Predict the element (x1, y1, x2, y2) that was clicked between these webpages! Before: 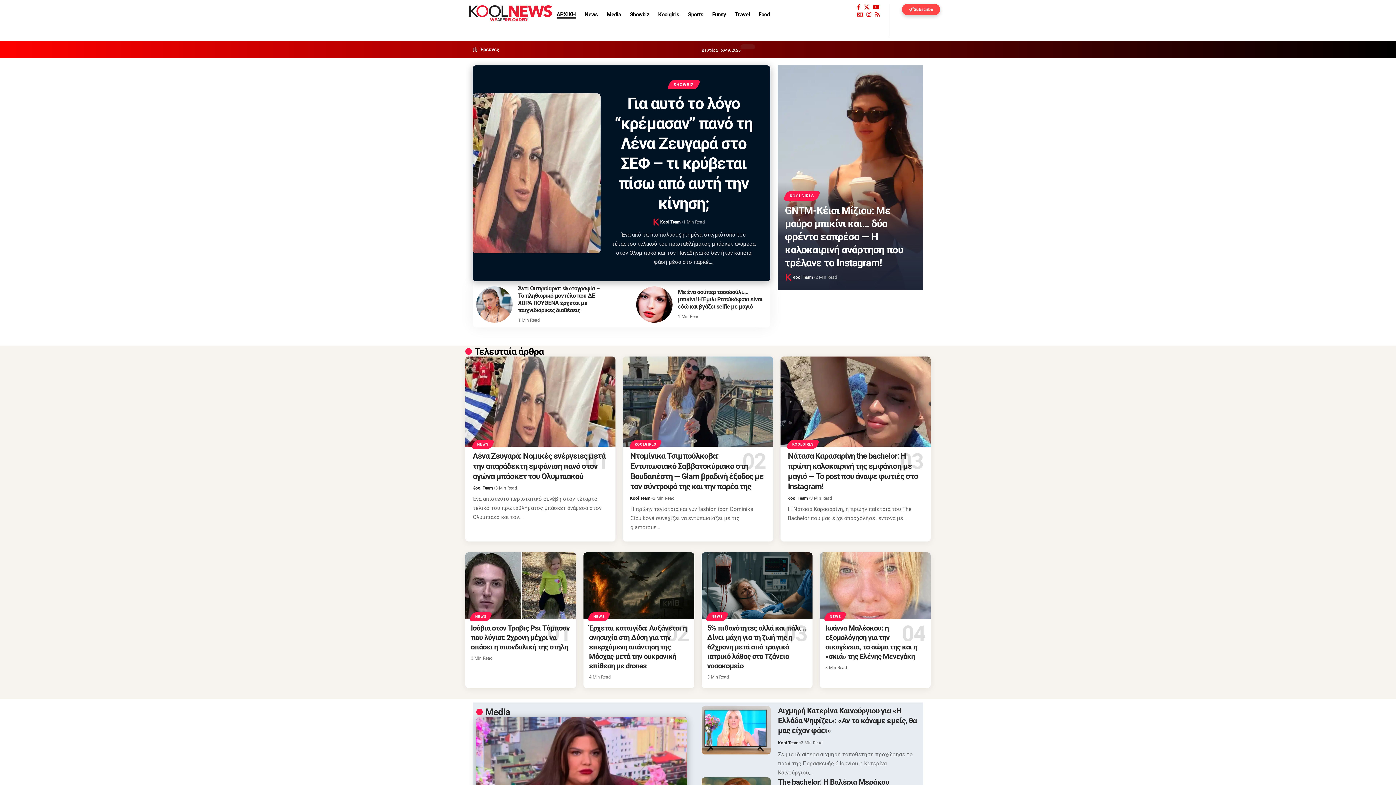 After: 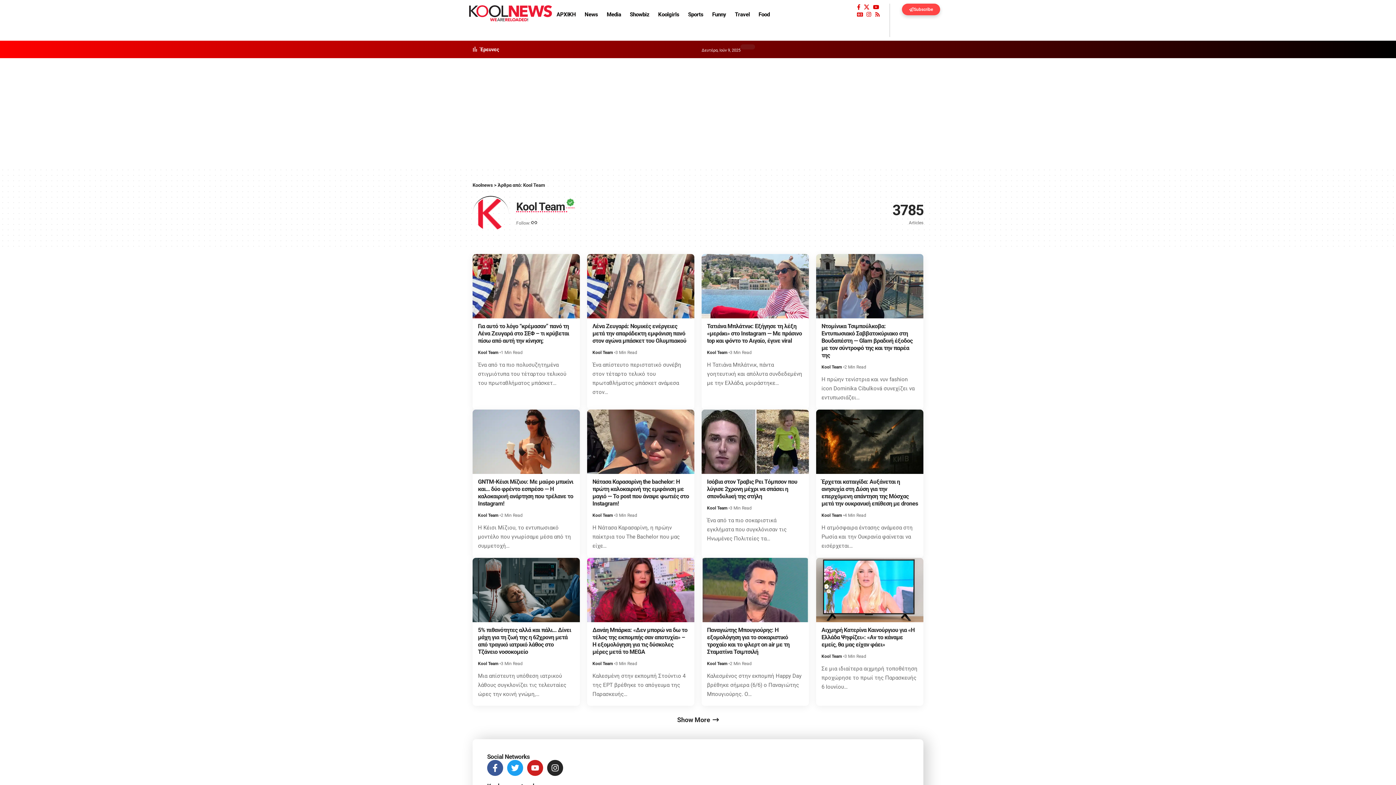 Action: bbox: (785, 273, 793, 281)